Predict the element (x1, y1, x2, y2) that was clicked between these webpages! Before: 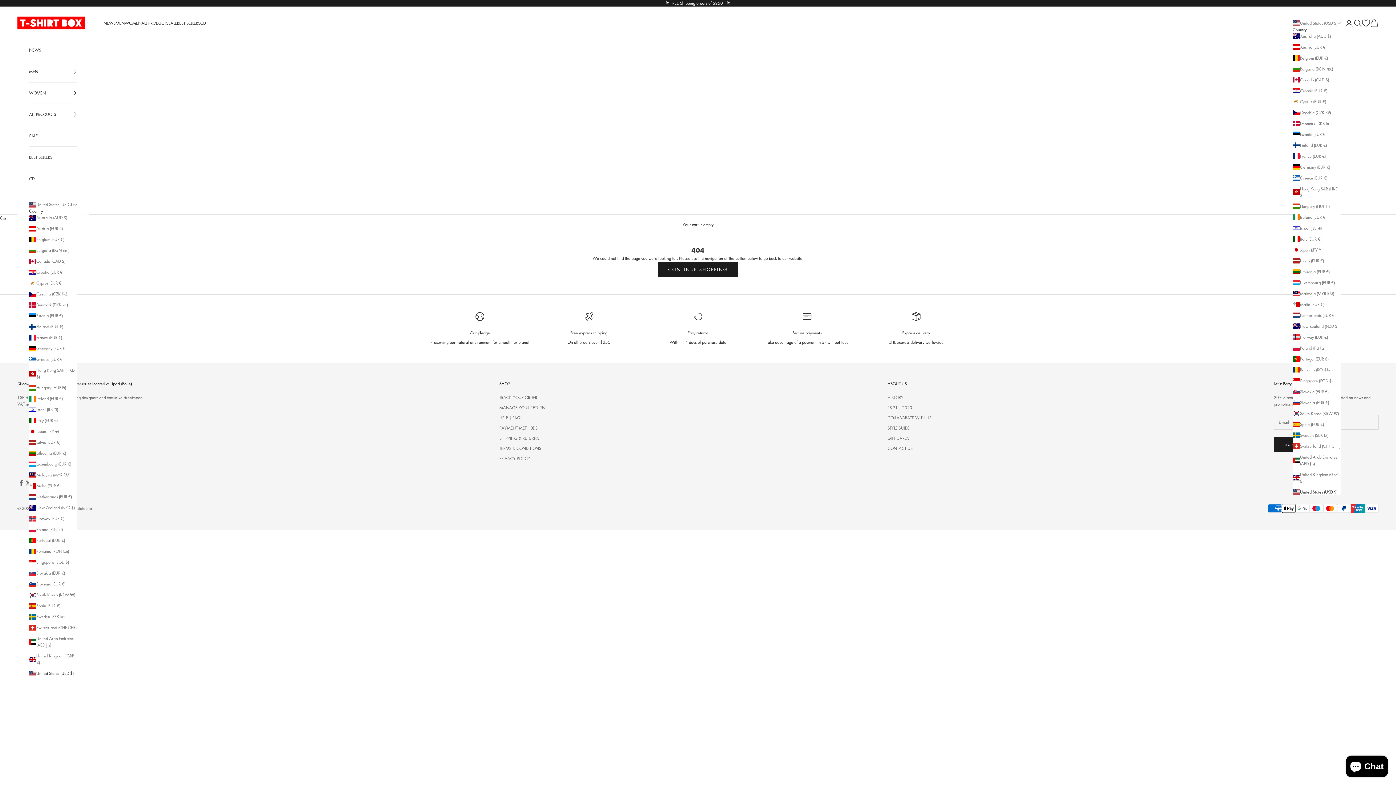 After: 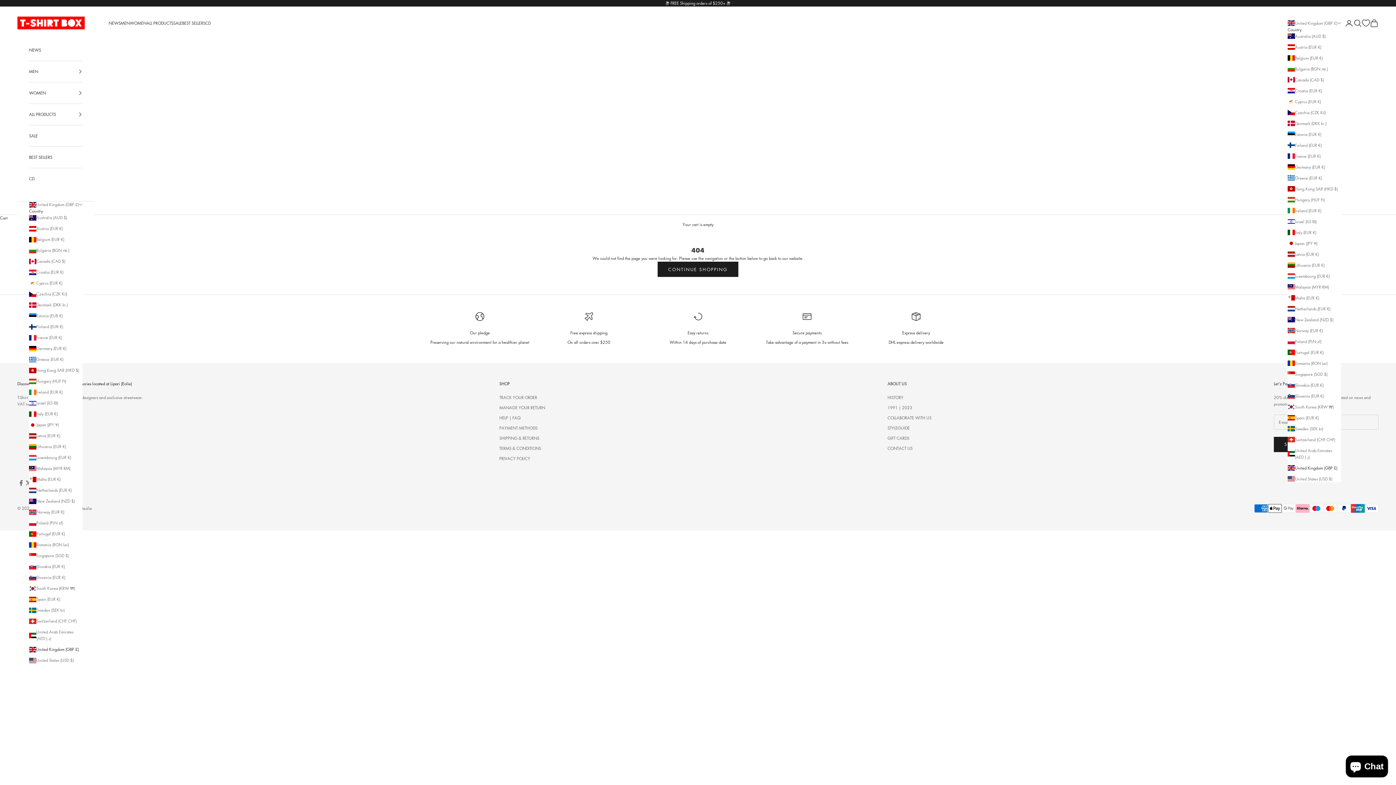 Action: bbox: (29, 653, 77, 666) label: United Kingdom (GBP £)